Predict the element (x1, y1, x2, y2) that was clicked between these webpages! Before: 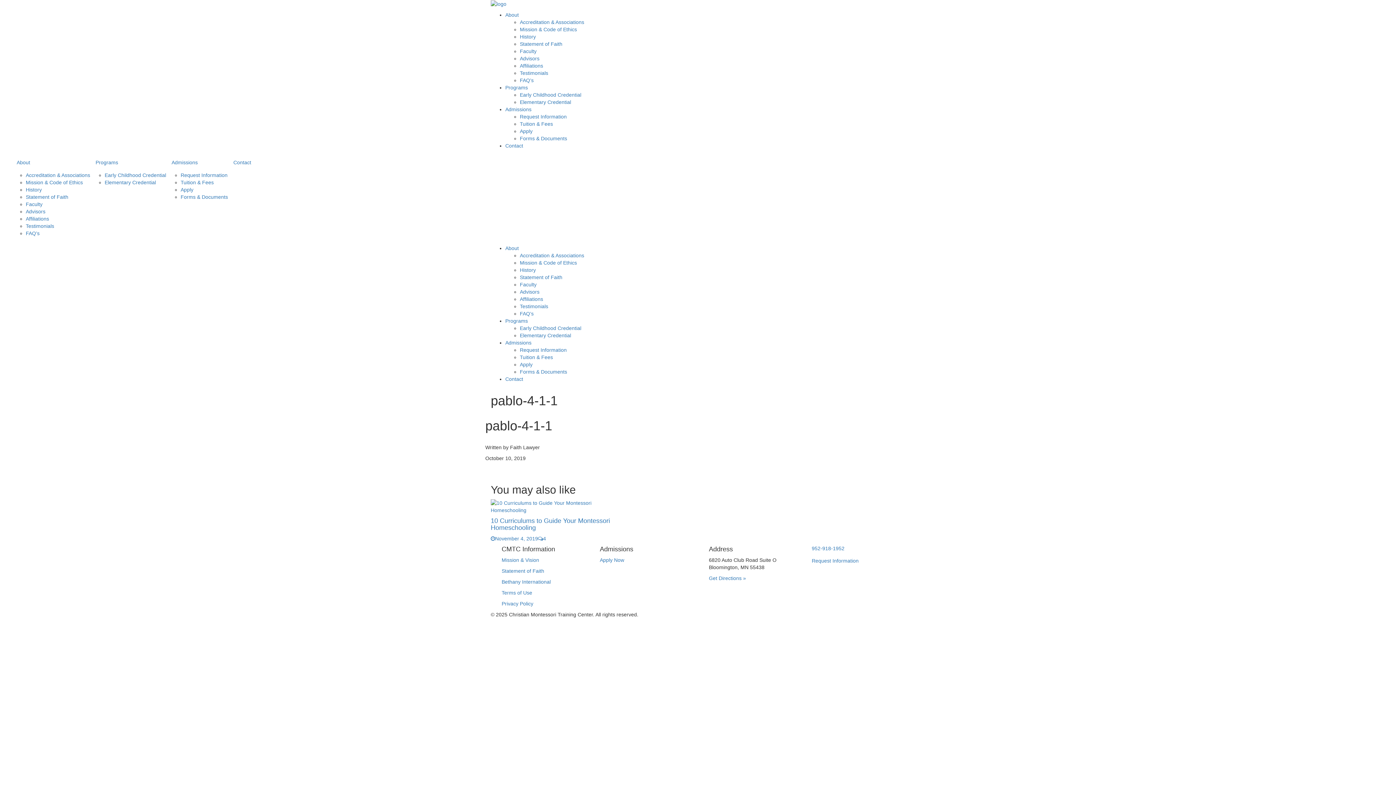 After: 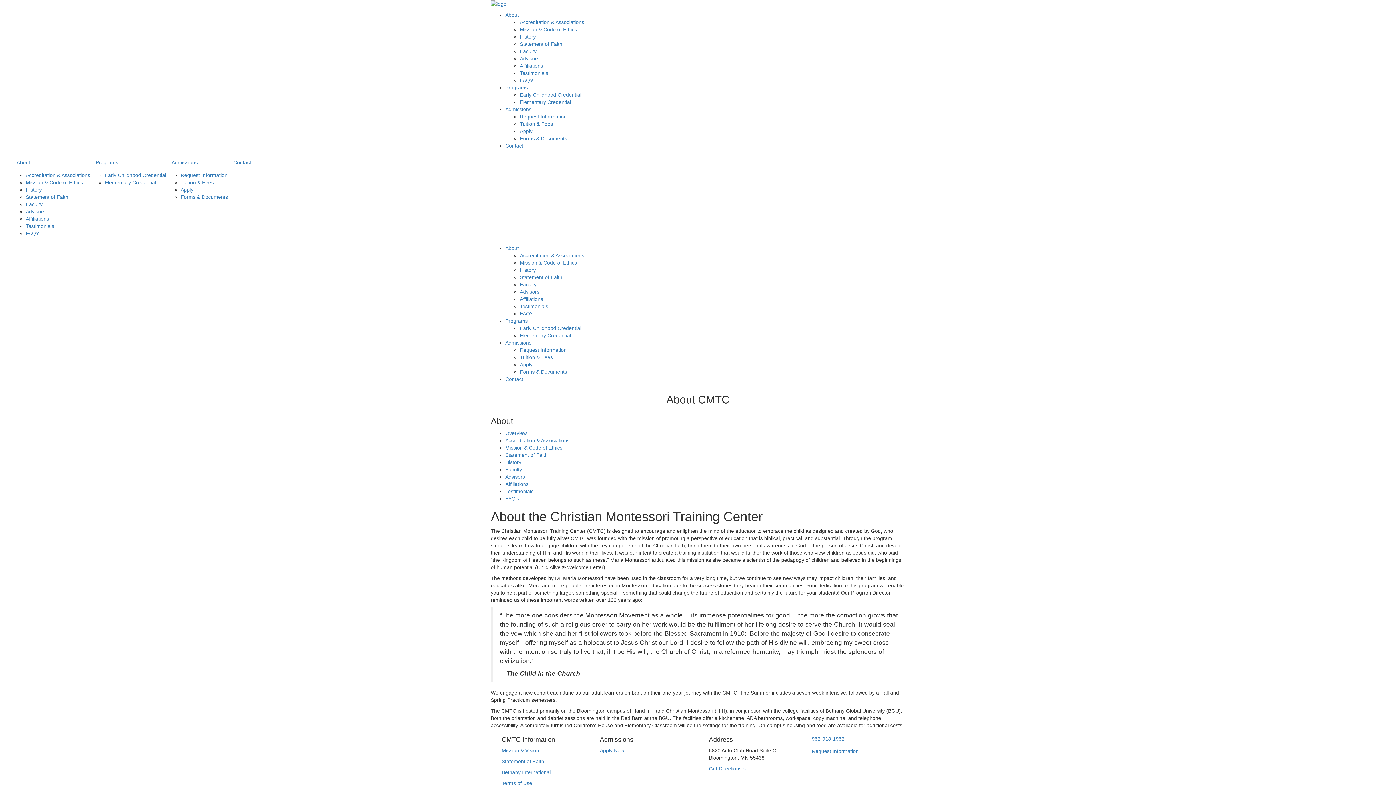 Action: bbox: (505, 12, 518, 17) label: About